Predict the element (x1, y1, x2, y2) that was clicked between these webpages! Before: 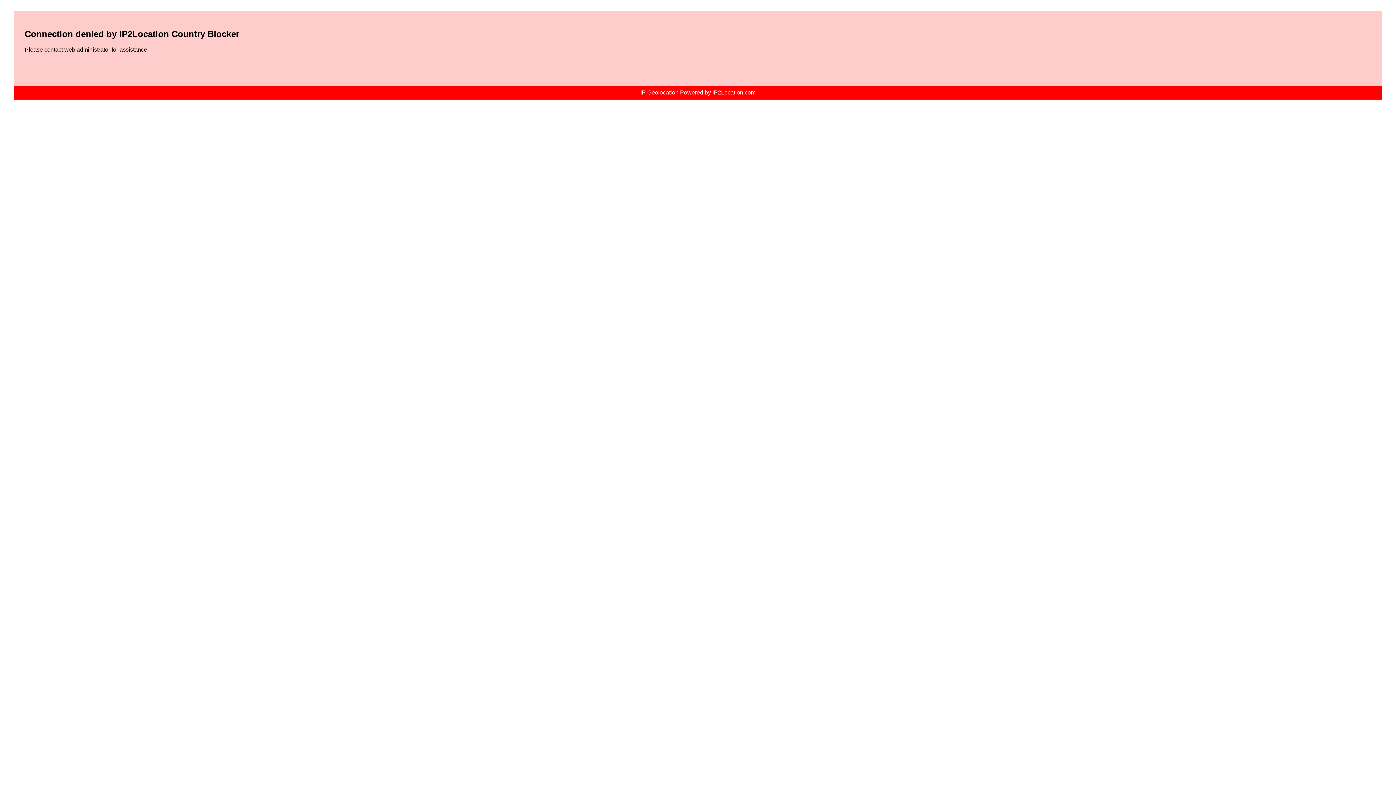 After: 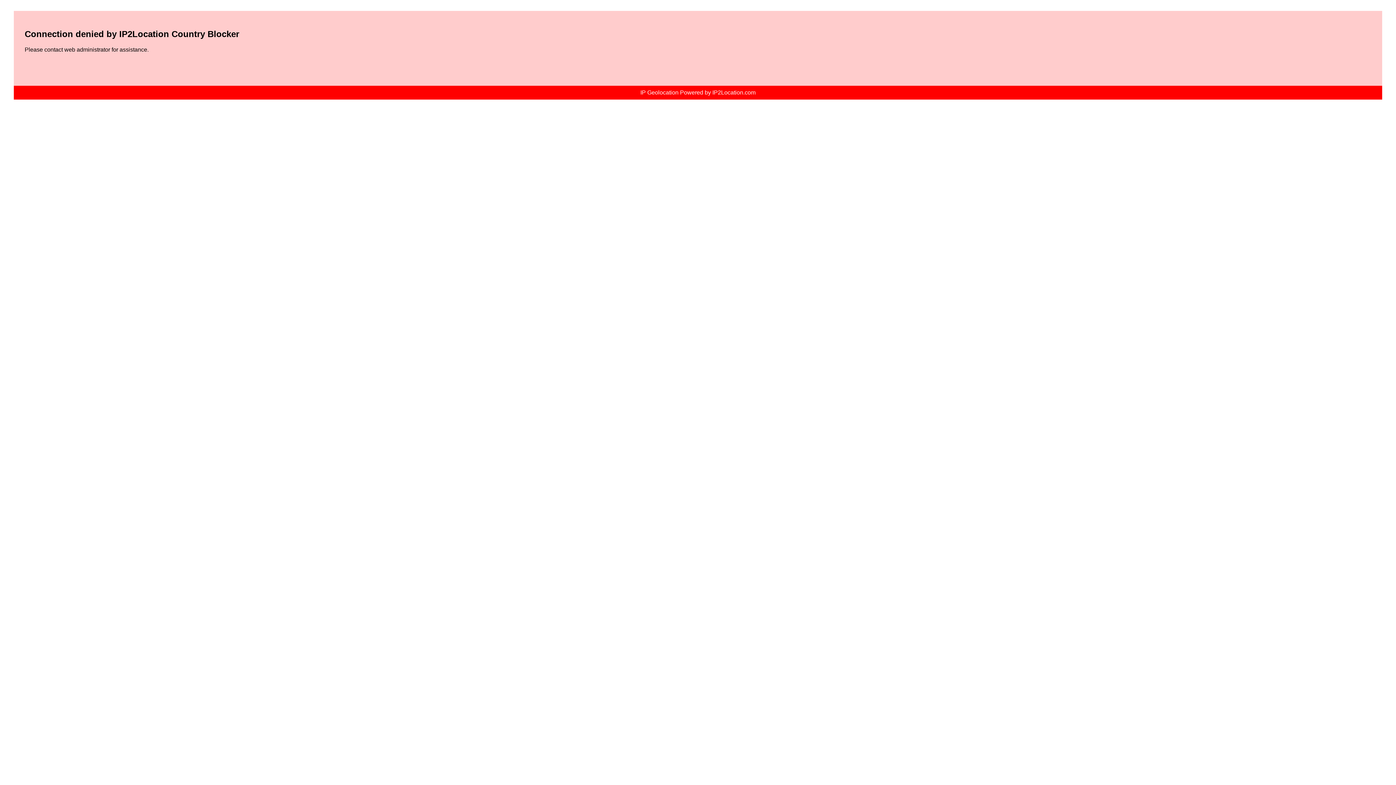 Action: bbox: (640, 89, 755, 95) label: IP Geolocation Powered by IP2Location.com